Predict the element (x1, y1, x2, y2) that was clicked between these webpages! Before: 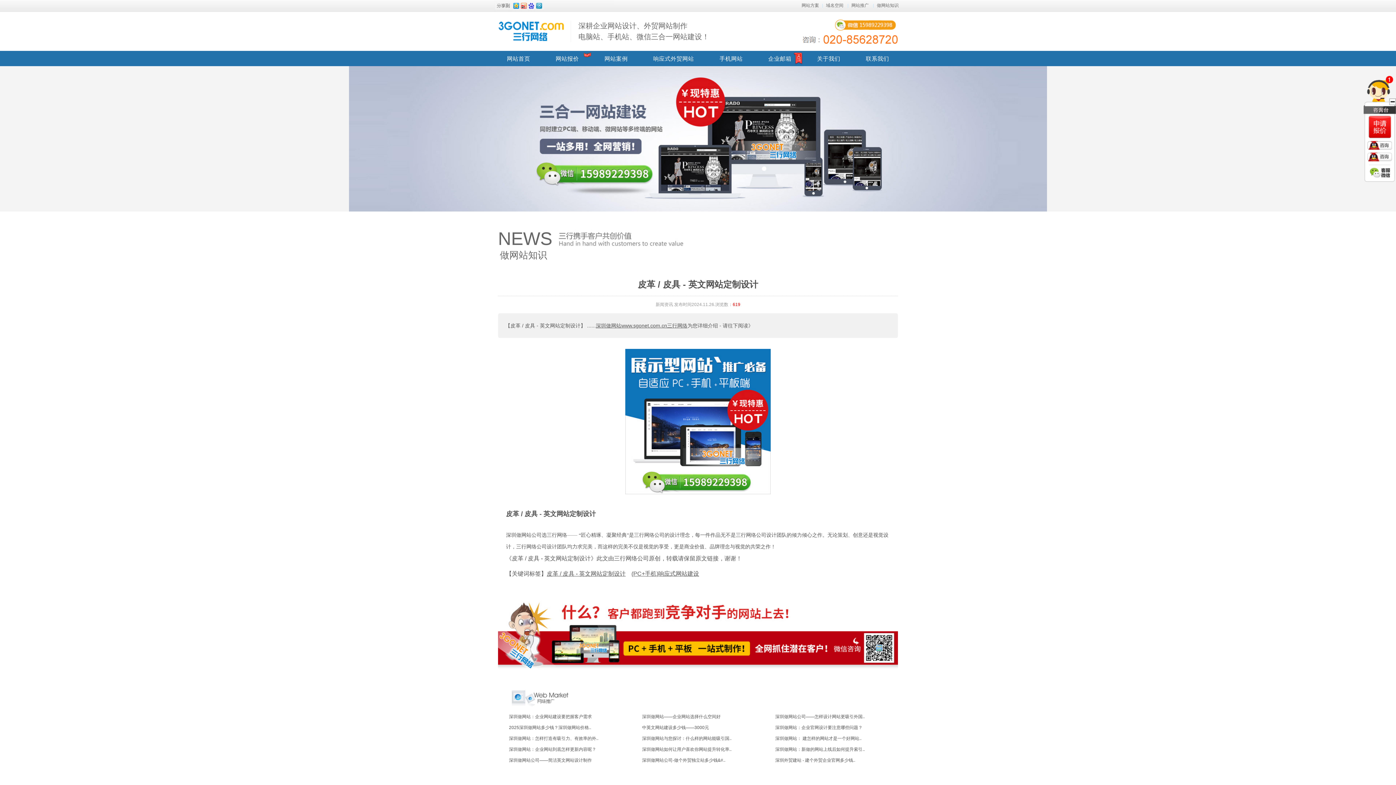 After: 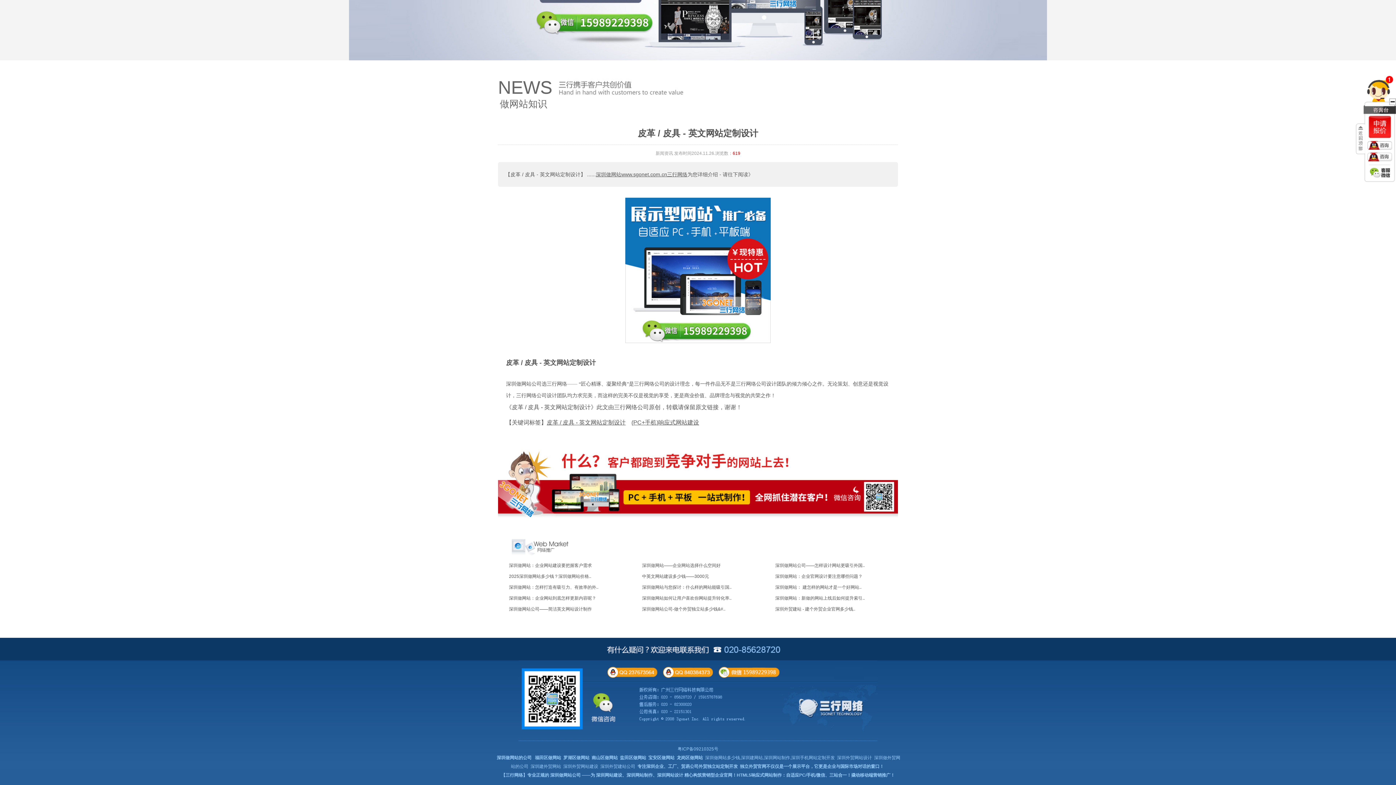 Action: bbox: (1368, 115, 1391, 138)